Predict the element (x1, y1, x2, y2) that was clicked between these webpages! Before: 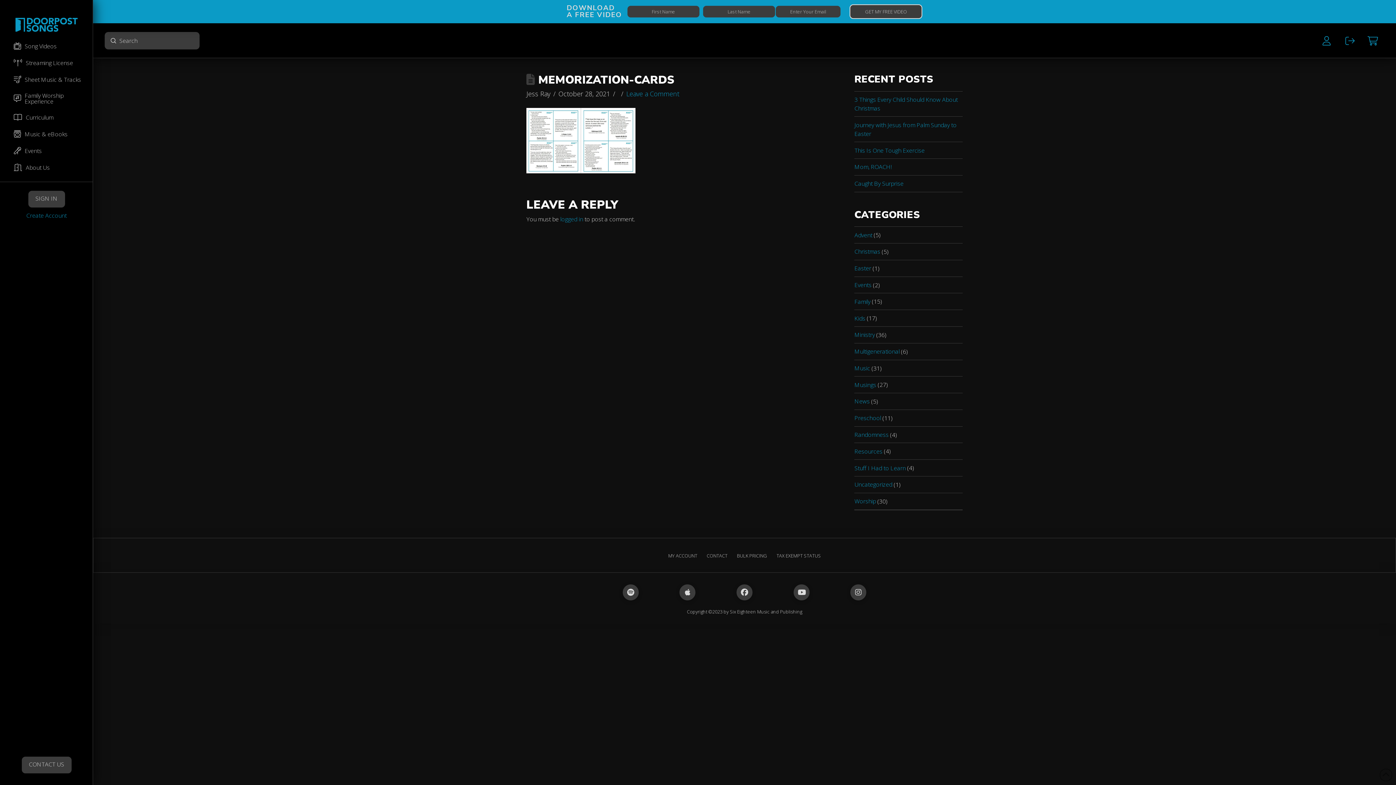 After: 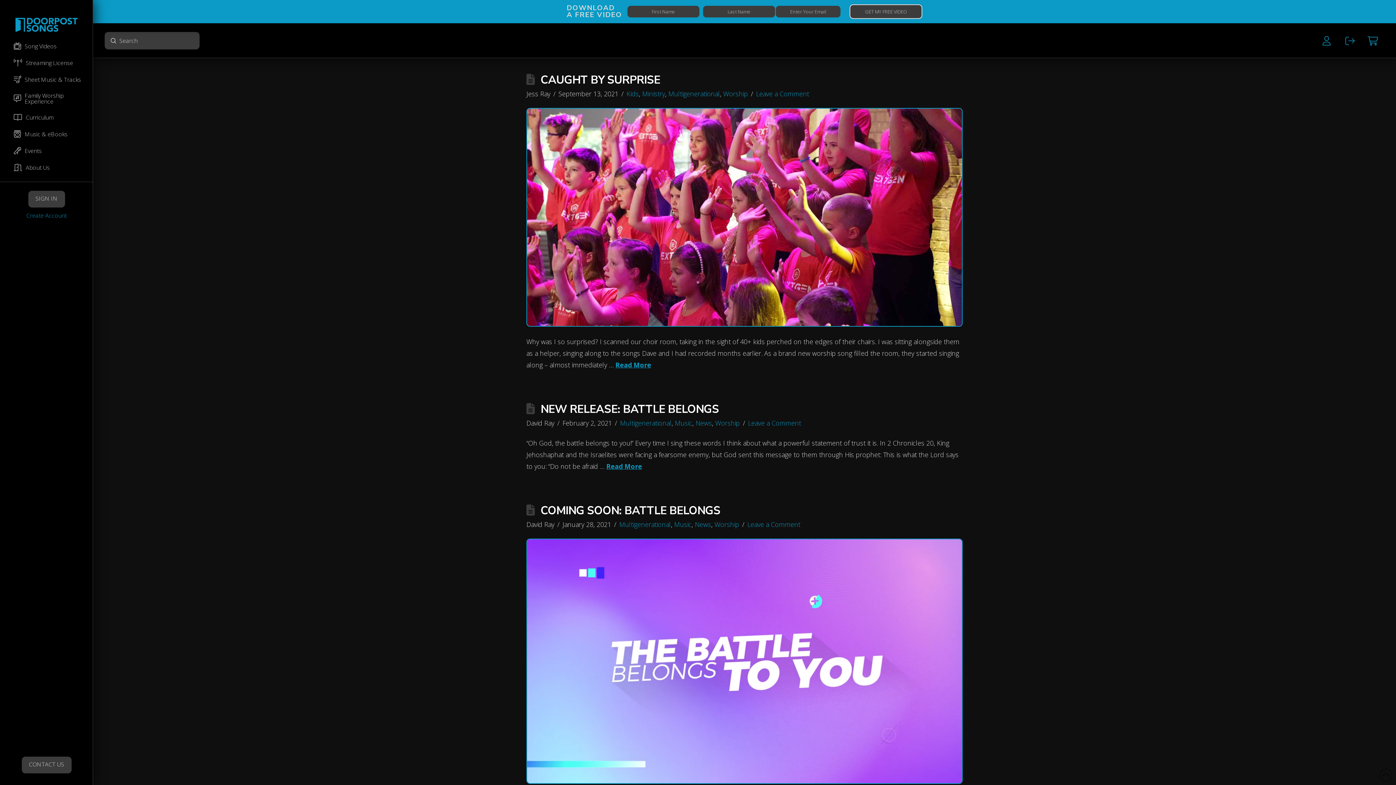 Action: bbox: (854, 347, 899, 356) label: Multigenerational